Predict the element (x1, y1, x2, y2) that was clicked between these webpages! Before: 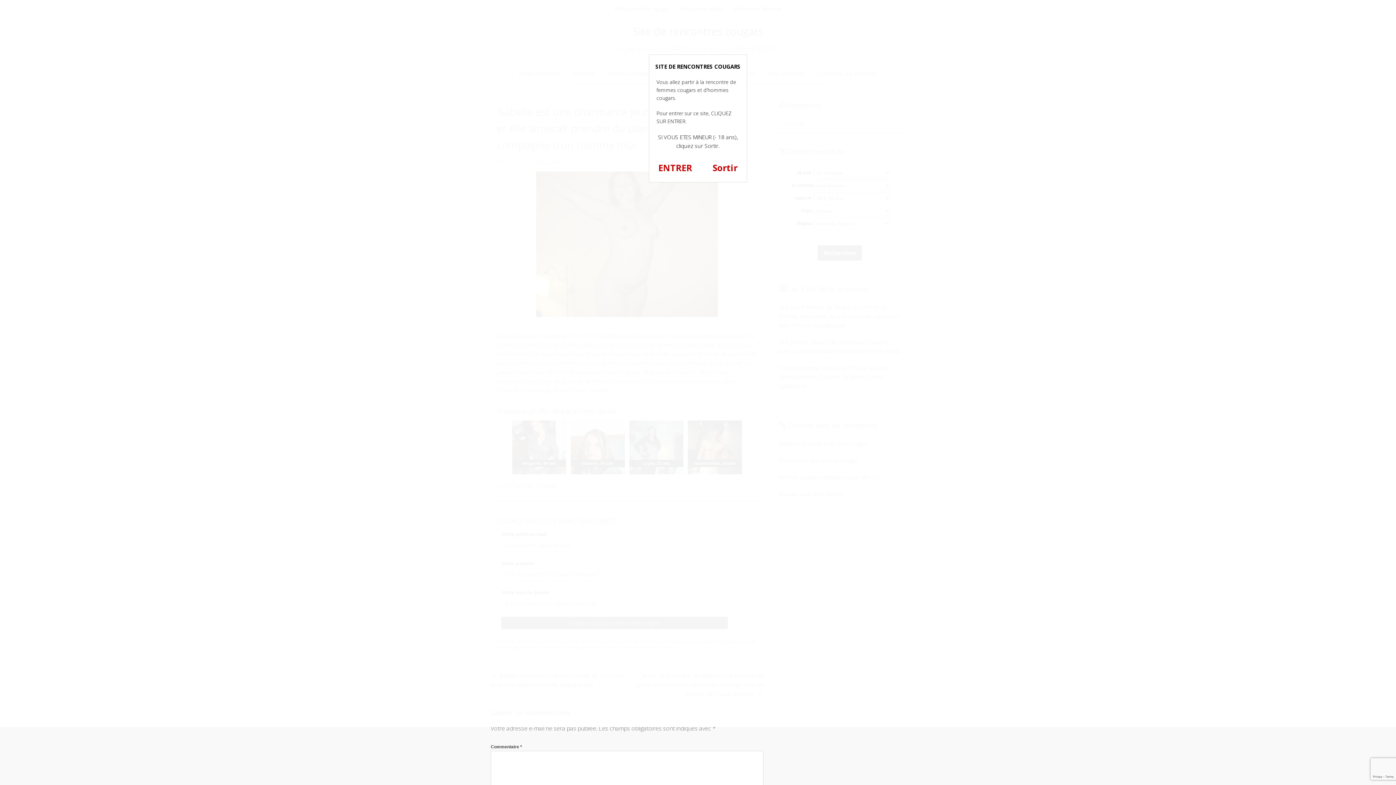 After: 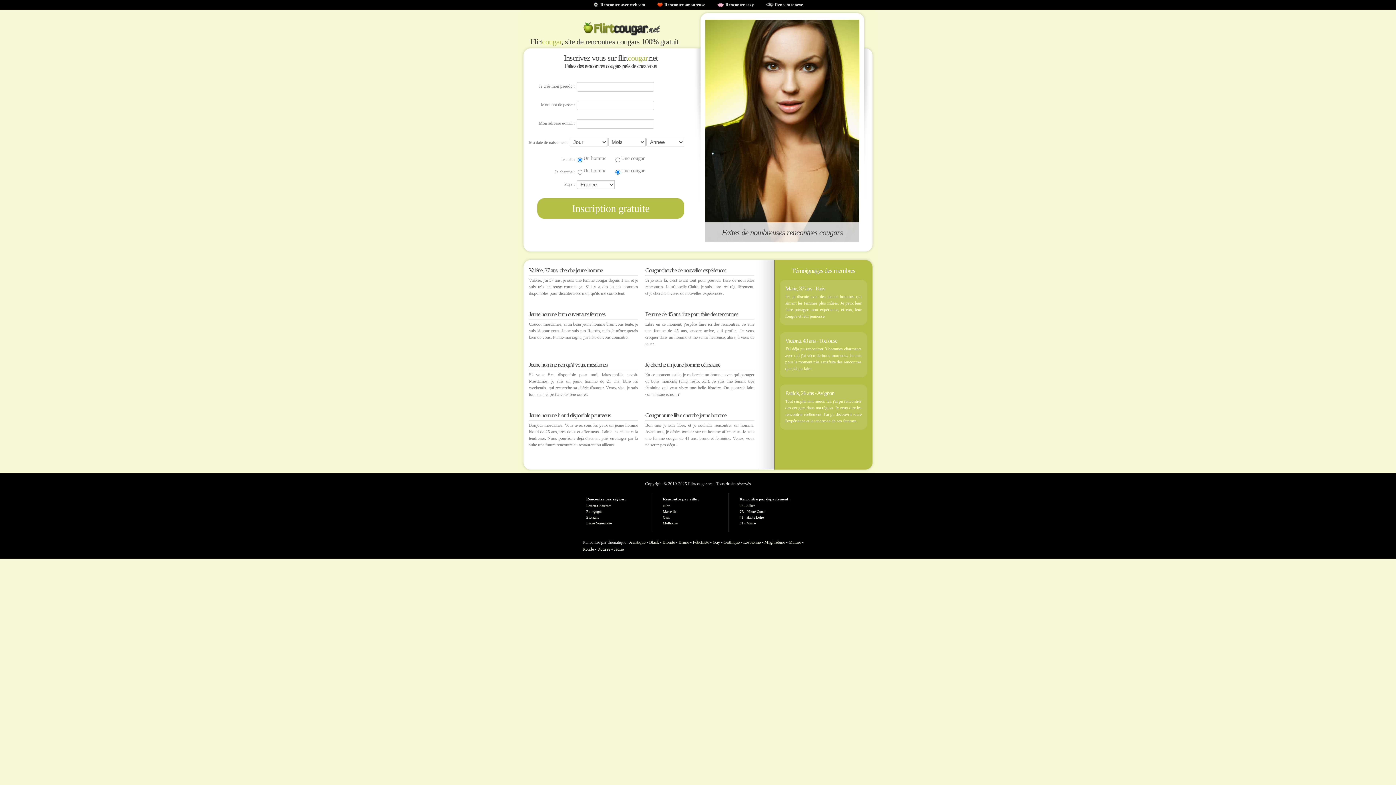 Action: label: Sortir bbox: (712, 161, 737, 173)